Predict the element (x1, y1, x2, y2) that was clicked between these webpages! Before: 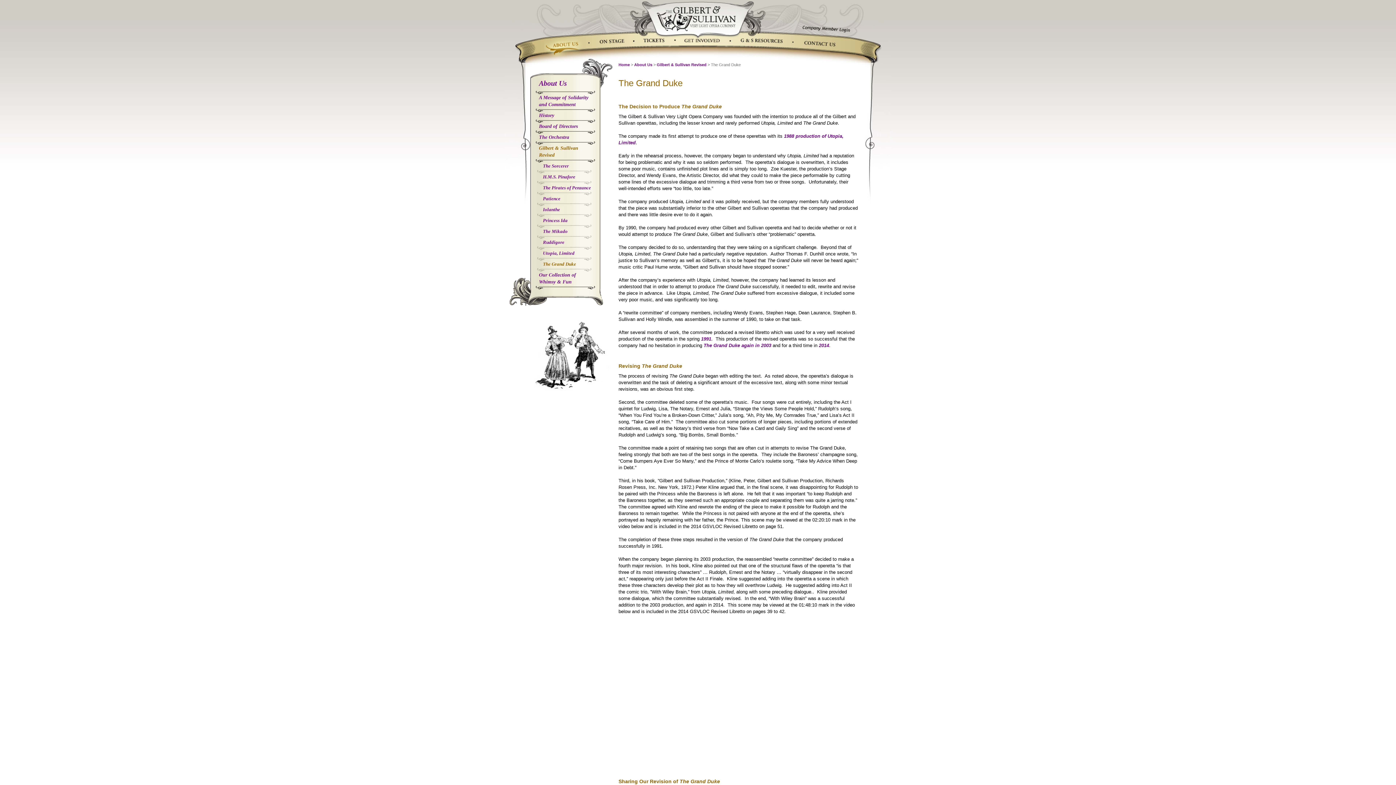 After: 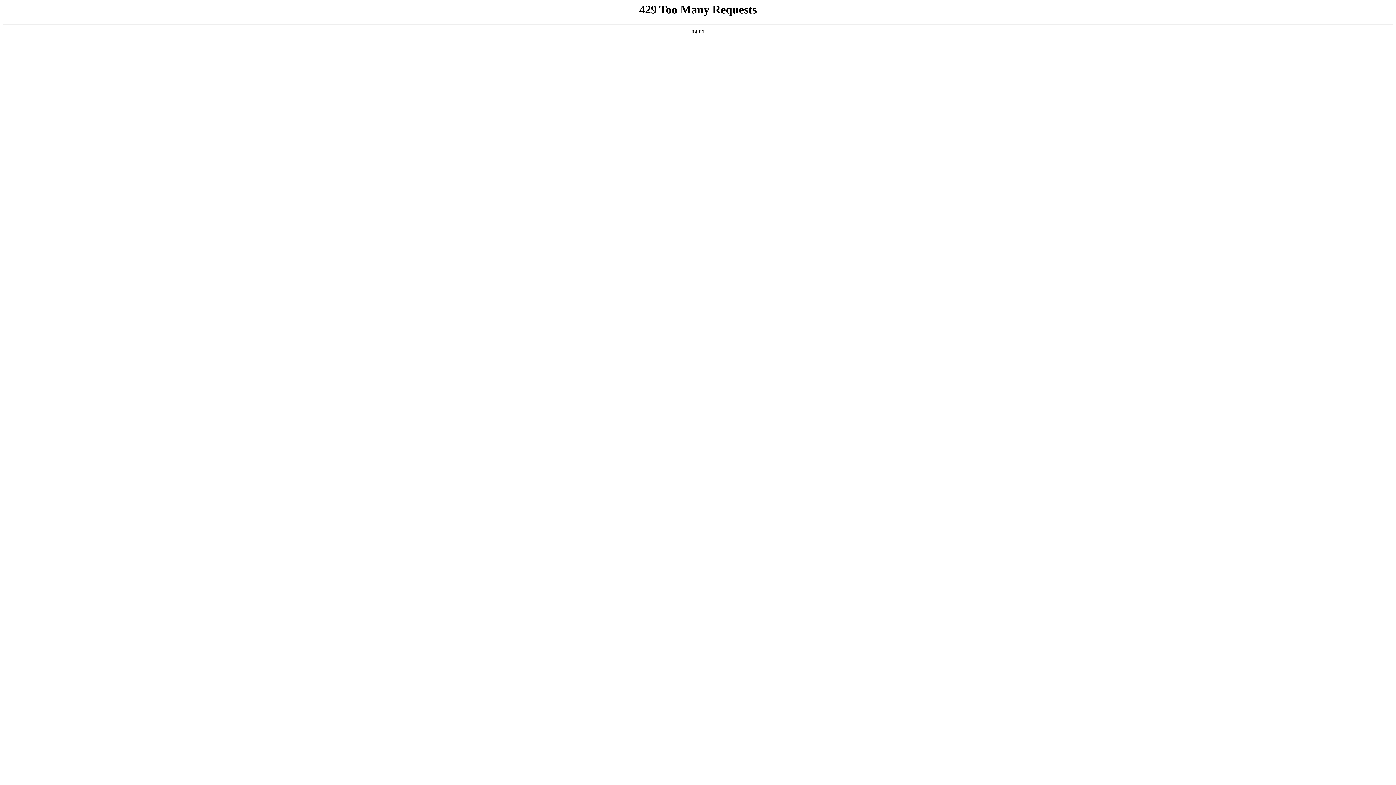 Action: label: 2014 bbox: (819, 342, 829, 348)